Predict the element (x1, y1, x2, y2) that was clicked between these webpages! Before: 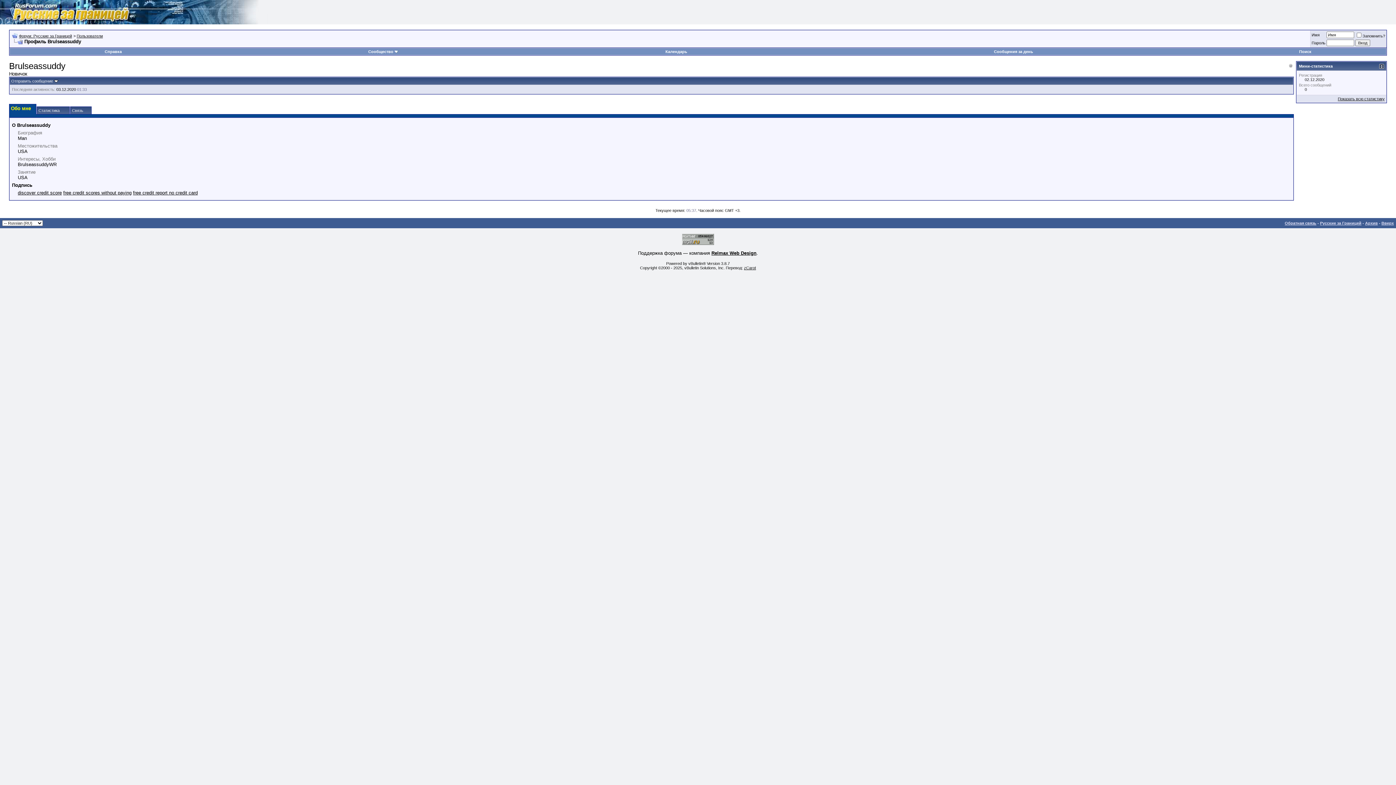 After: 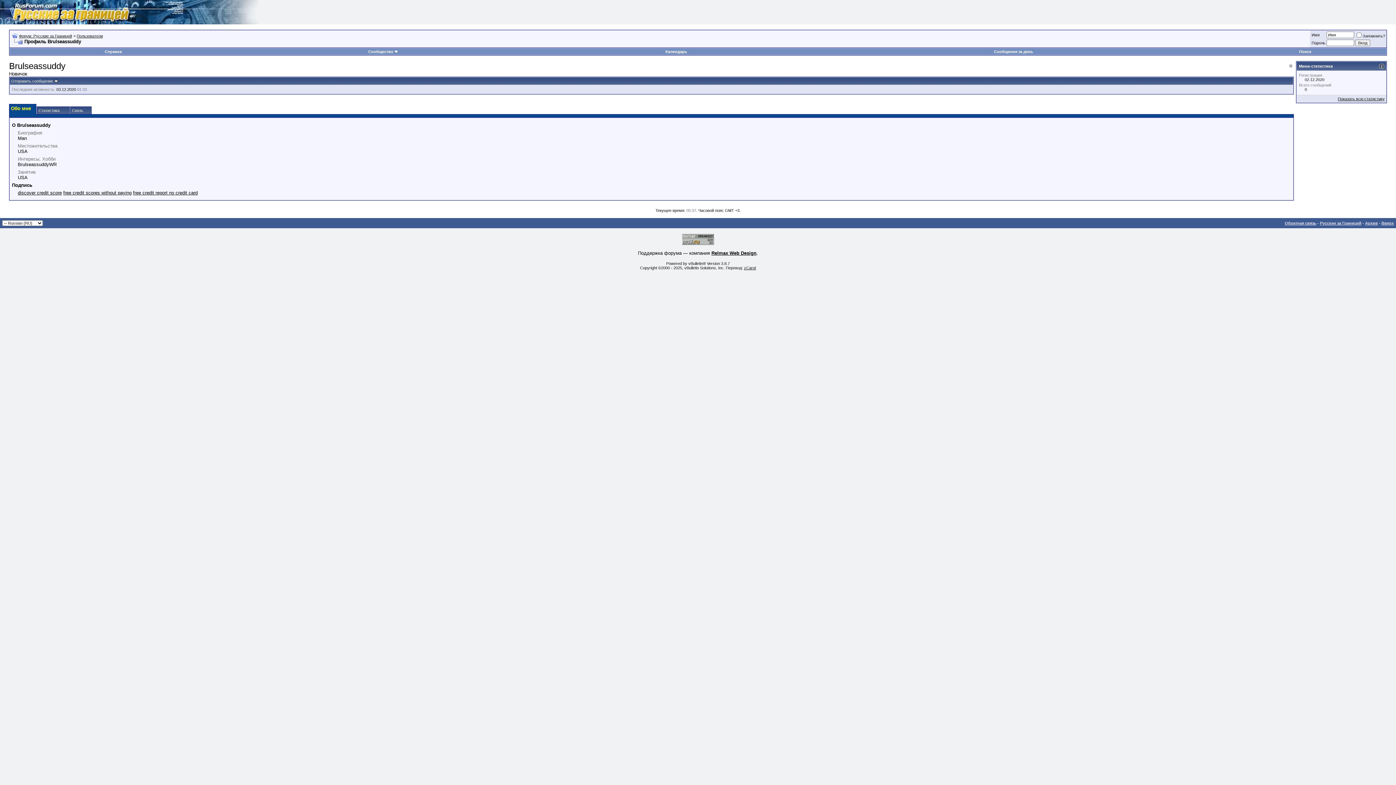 Action: bbox: (12, 38, 22, 44)